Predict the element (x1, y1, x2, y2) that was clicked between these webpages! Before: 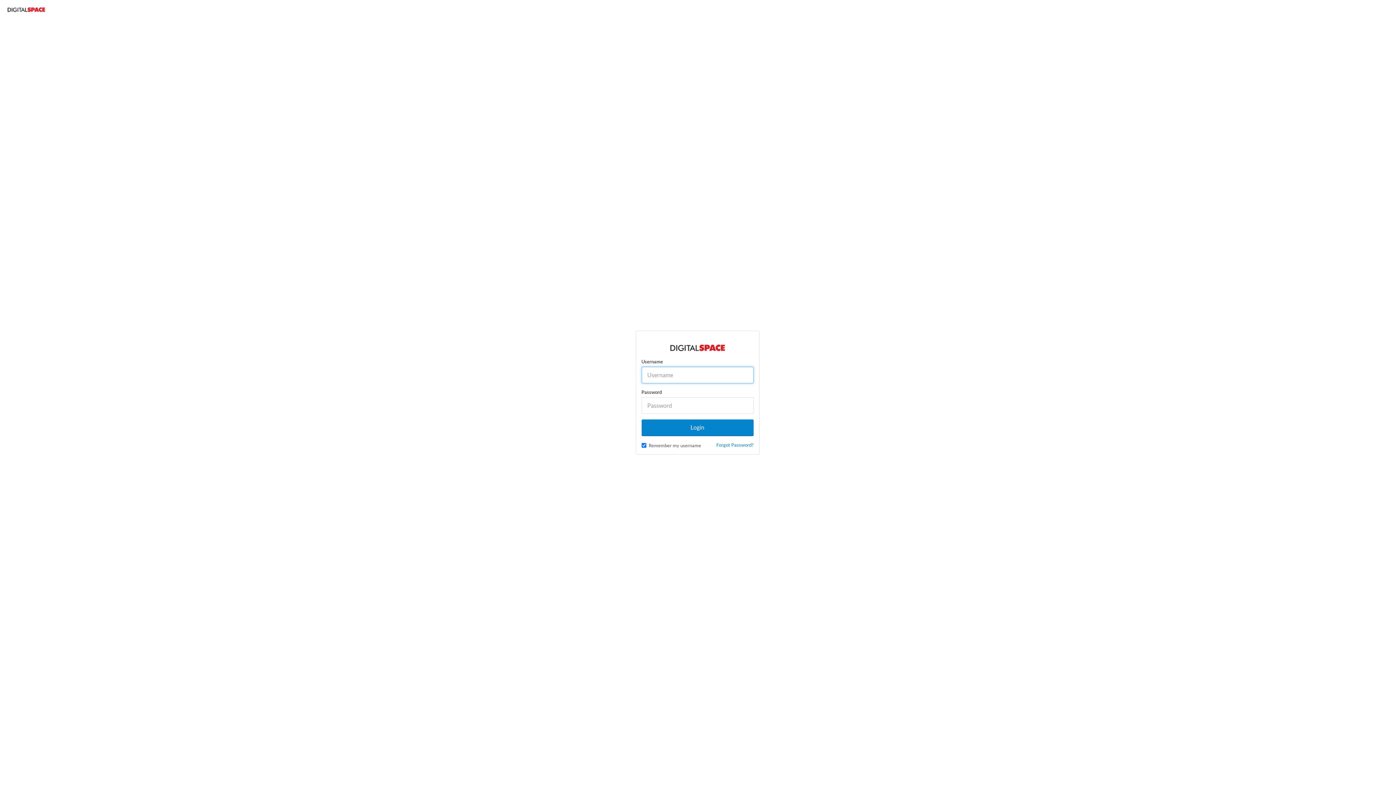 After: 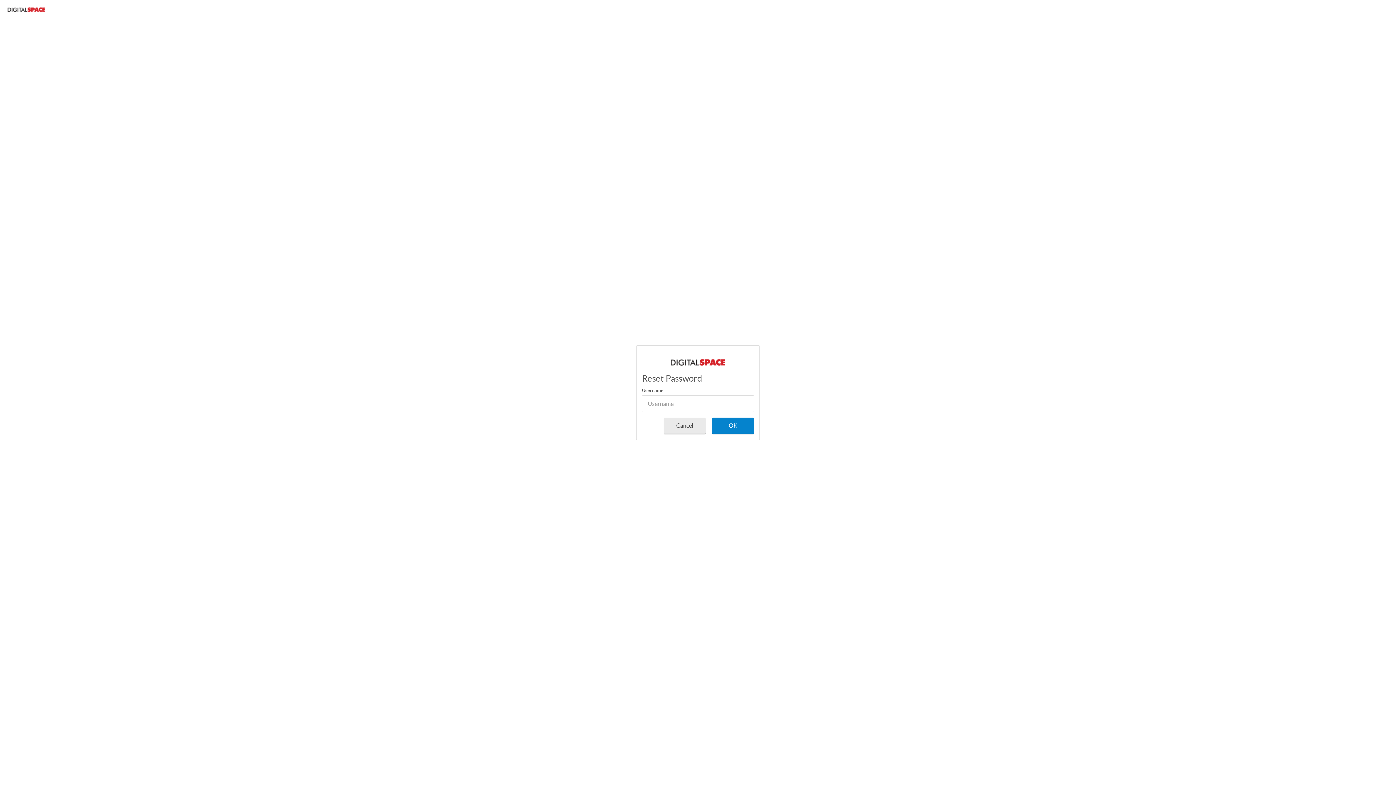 Action: bbox: (716, 442, 753, 447) label: Forgot Password?